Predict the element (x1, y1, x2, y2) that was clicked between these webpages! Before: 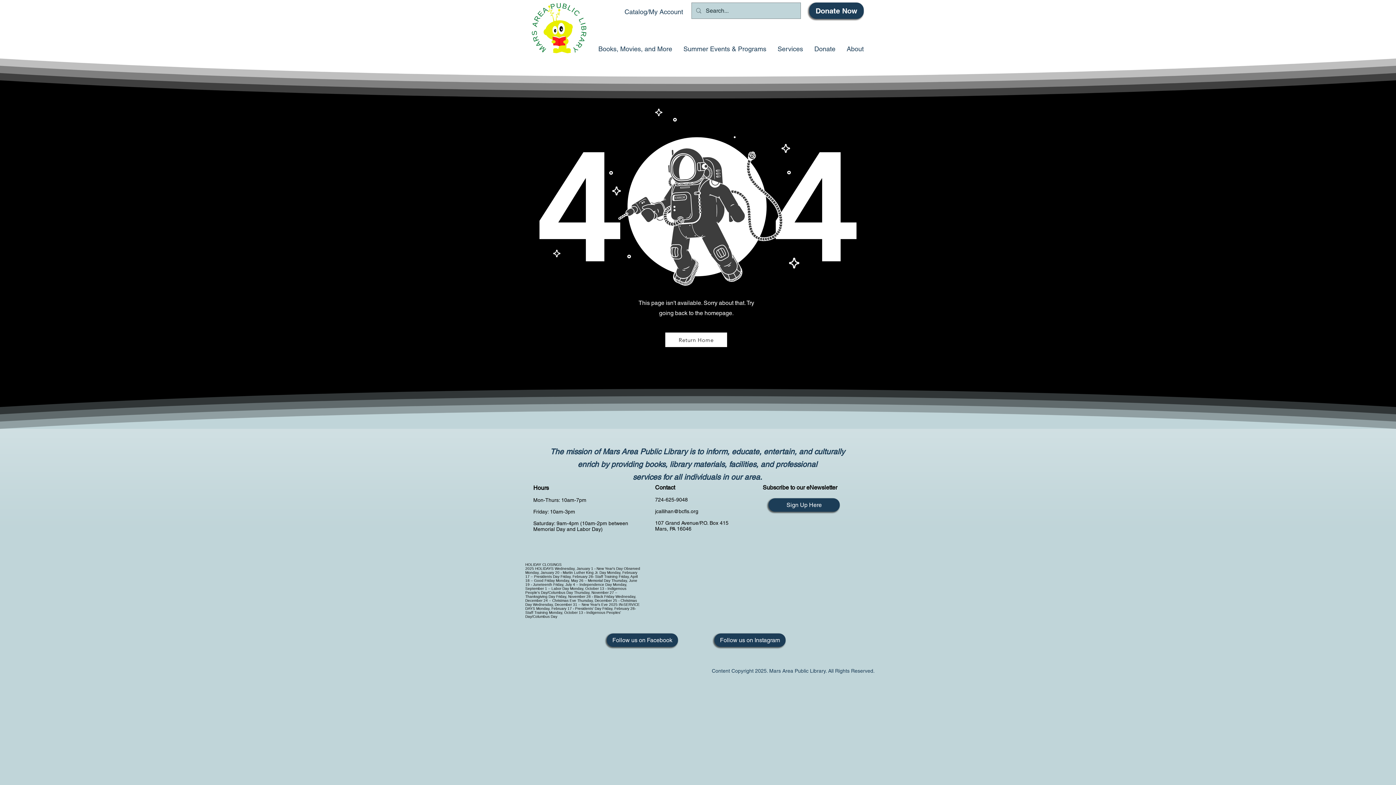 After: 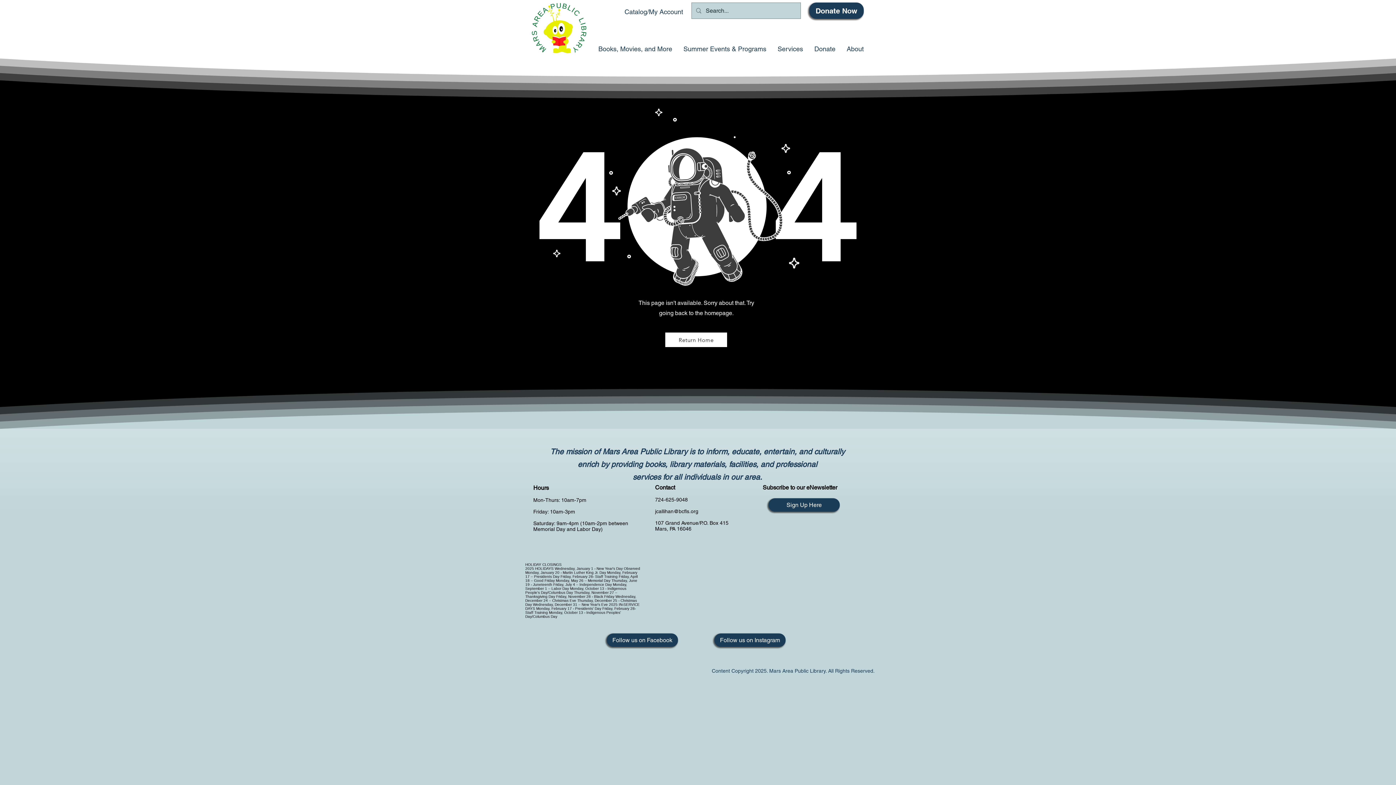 Action: bbox: (772, 40, 808, 57) label: Services